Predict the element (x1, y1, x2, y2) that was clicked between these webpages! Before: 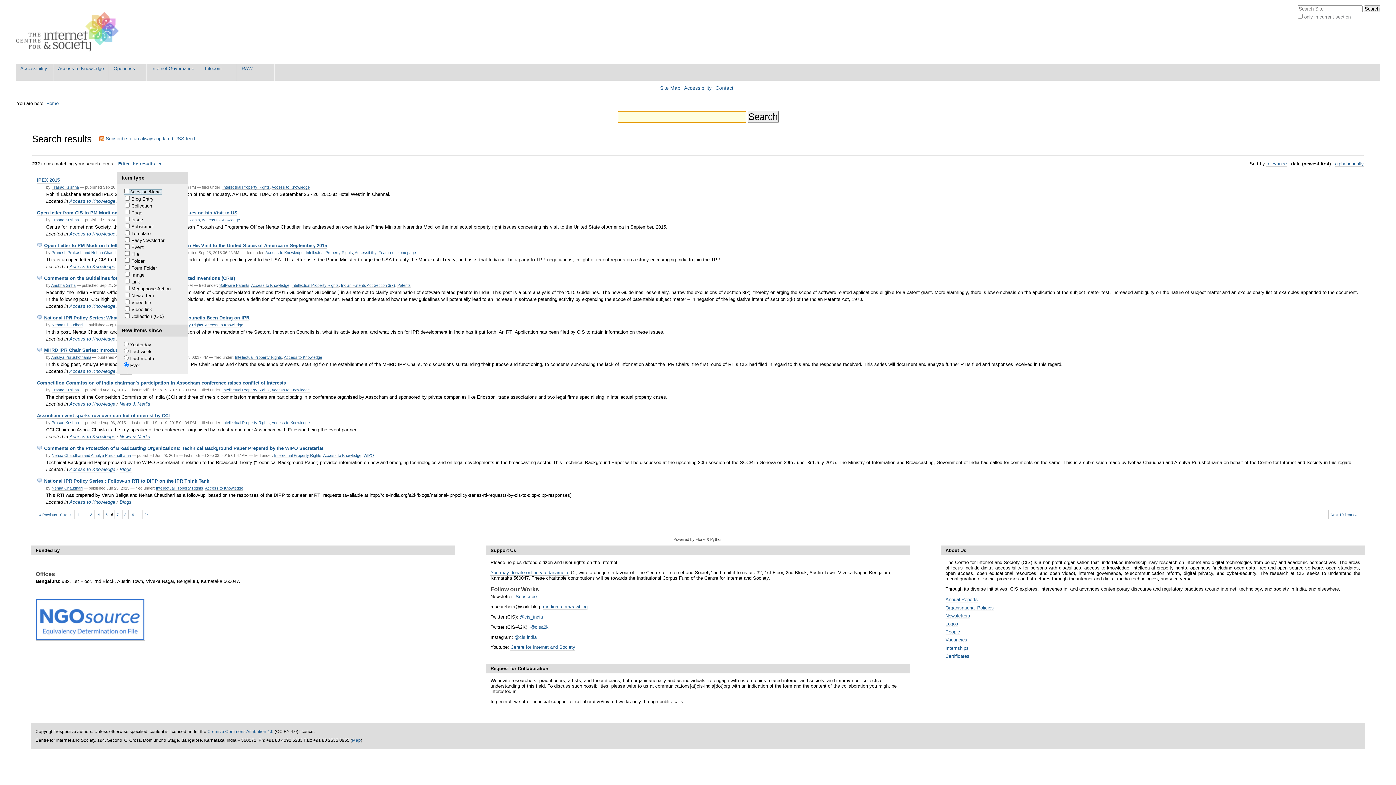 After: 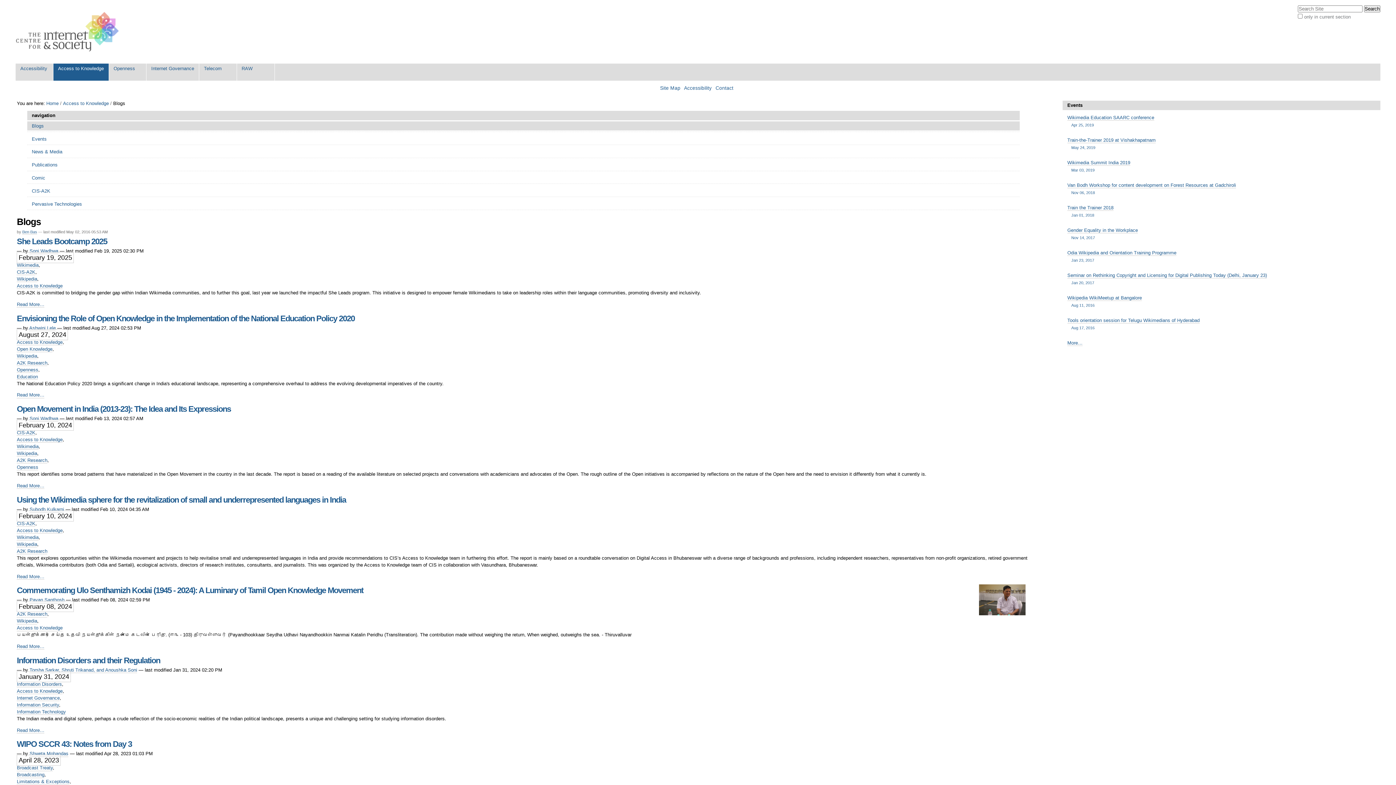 Action: label: Blogs bbox: (119, 466, 131, 472)